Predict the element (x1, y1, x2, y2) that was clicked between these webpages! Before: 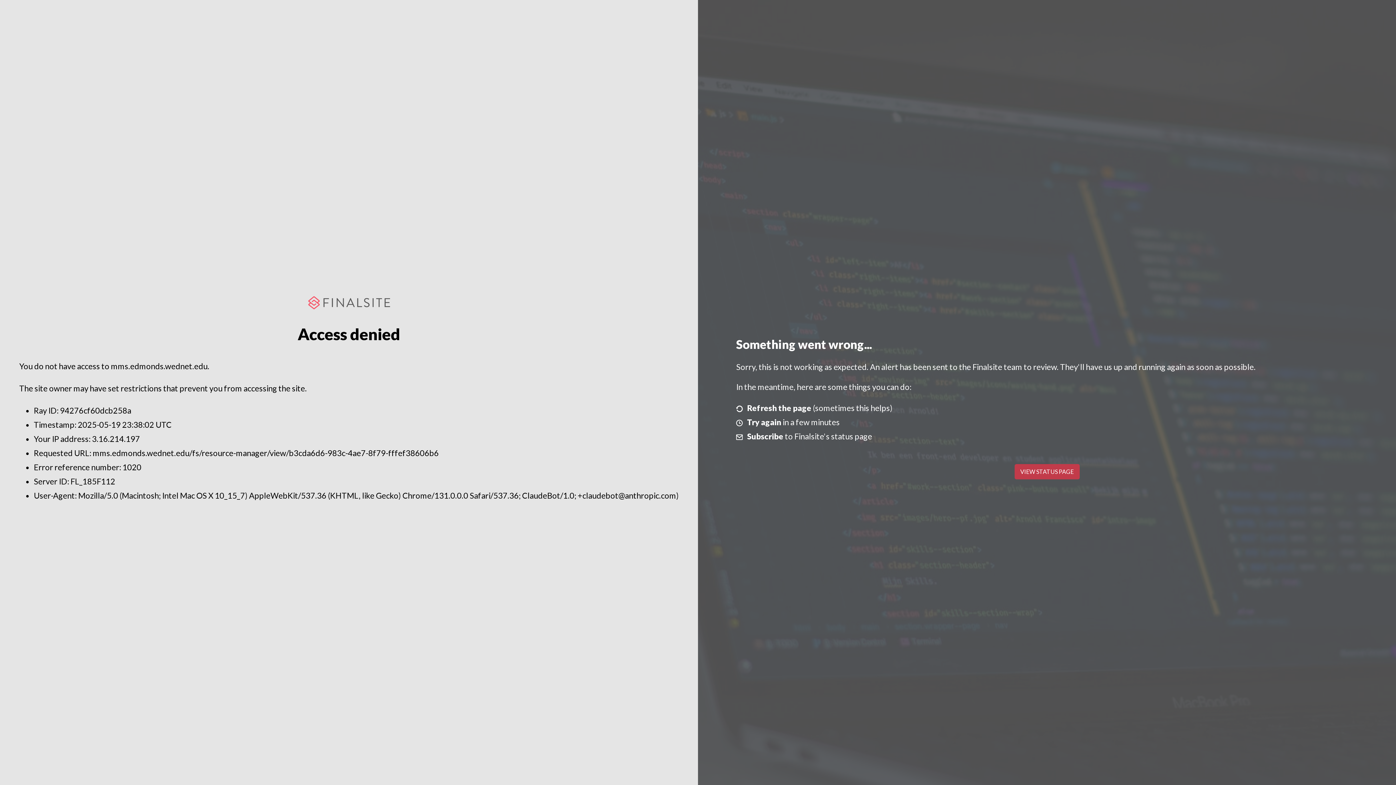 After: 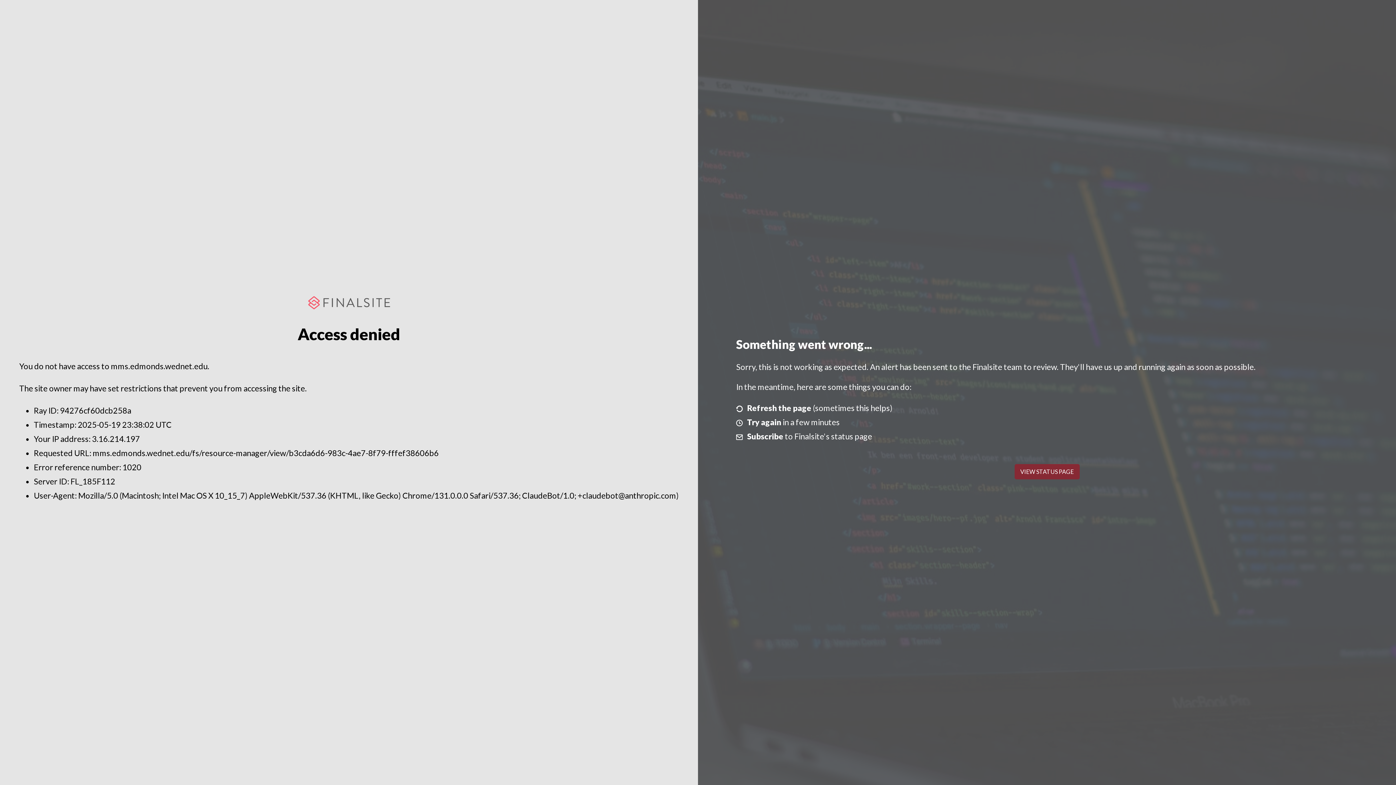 Action: label: VIEW STATUS PAGE bbox: (1014, 464, 1079, 479)